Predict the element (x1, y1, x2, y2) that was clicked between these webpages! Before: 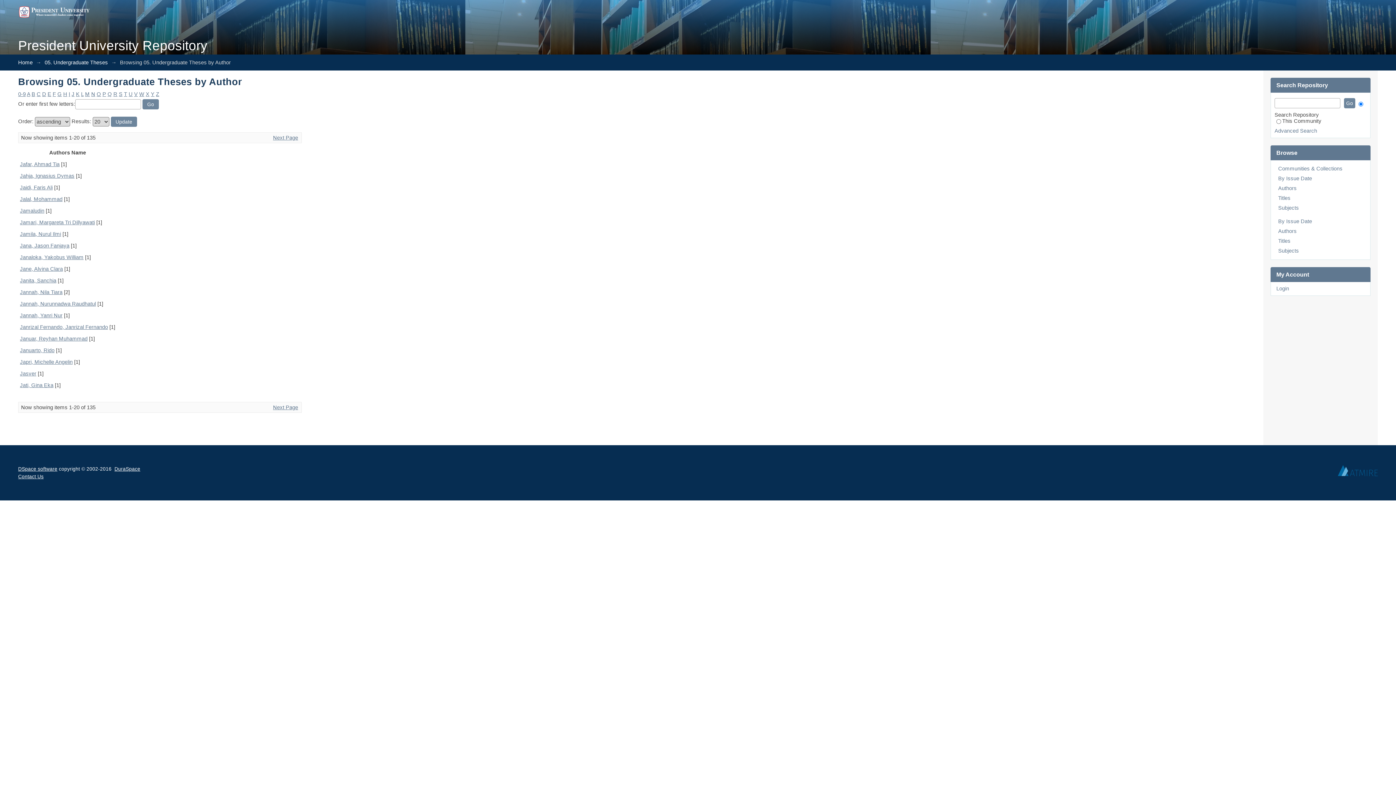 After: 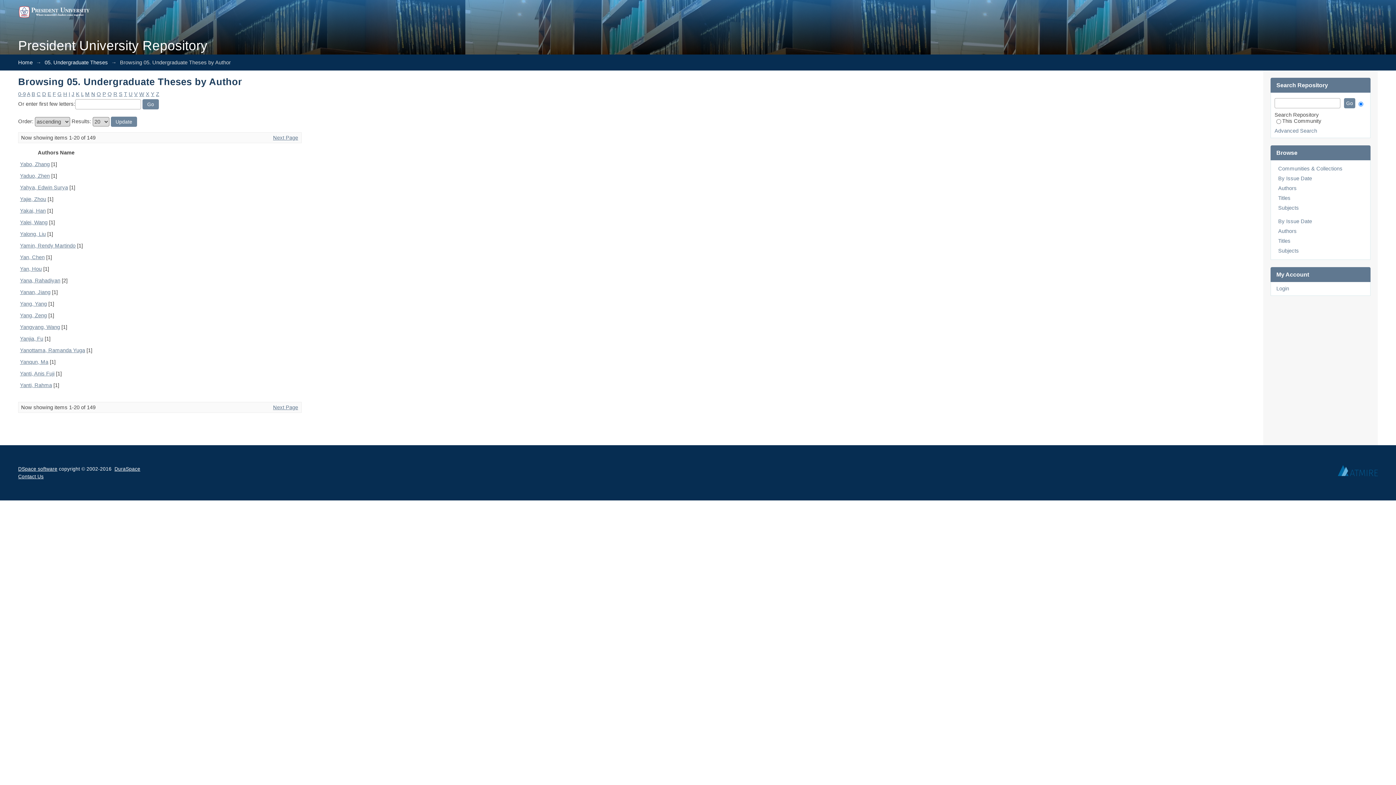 Action: label: Y bbox: (150, 91, 154, 97)